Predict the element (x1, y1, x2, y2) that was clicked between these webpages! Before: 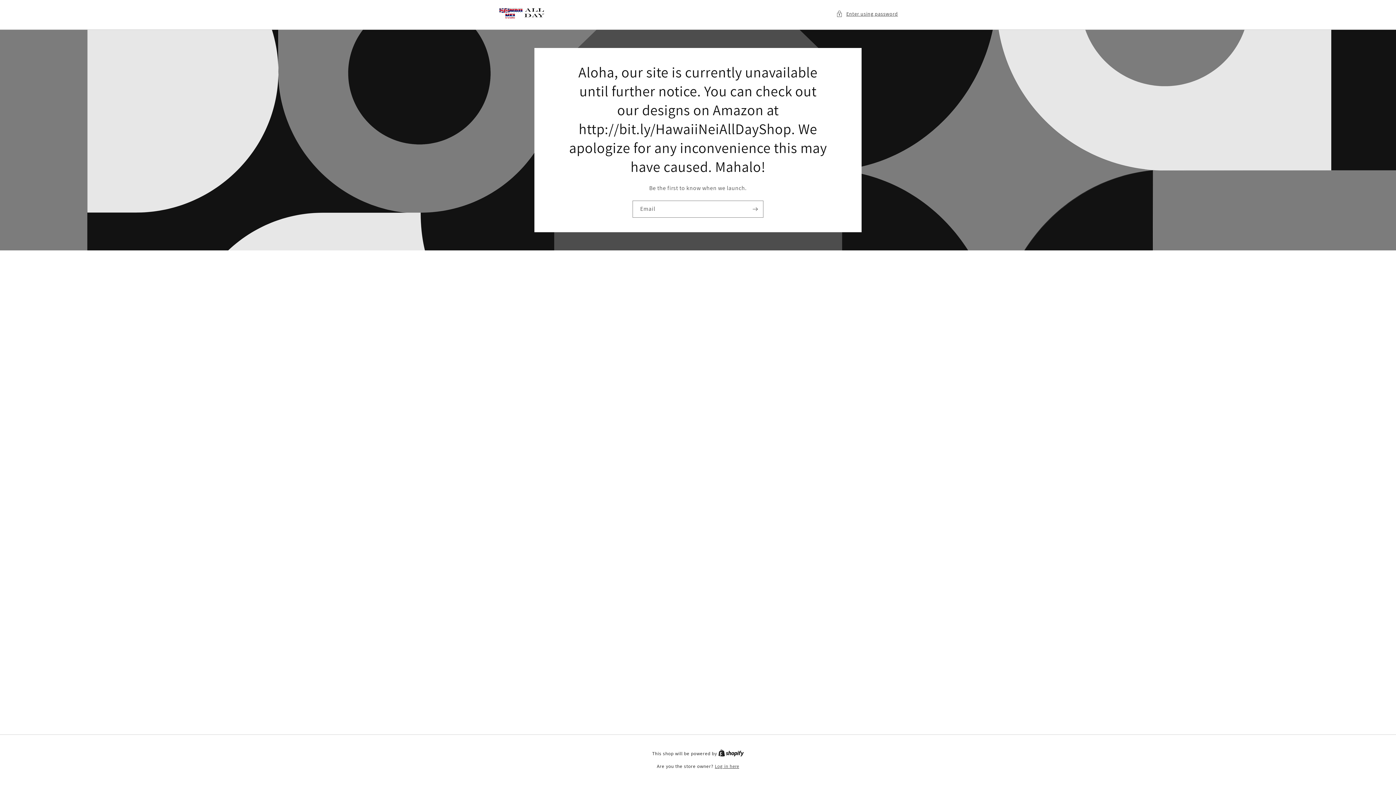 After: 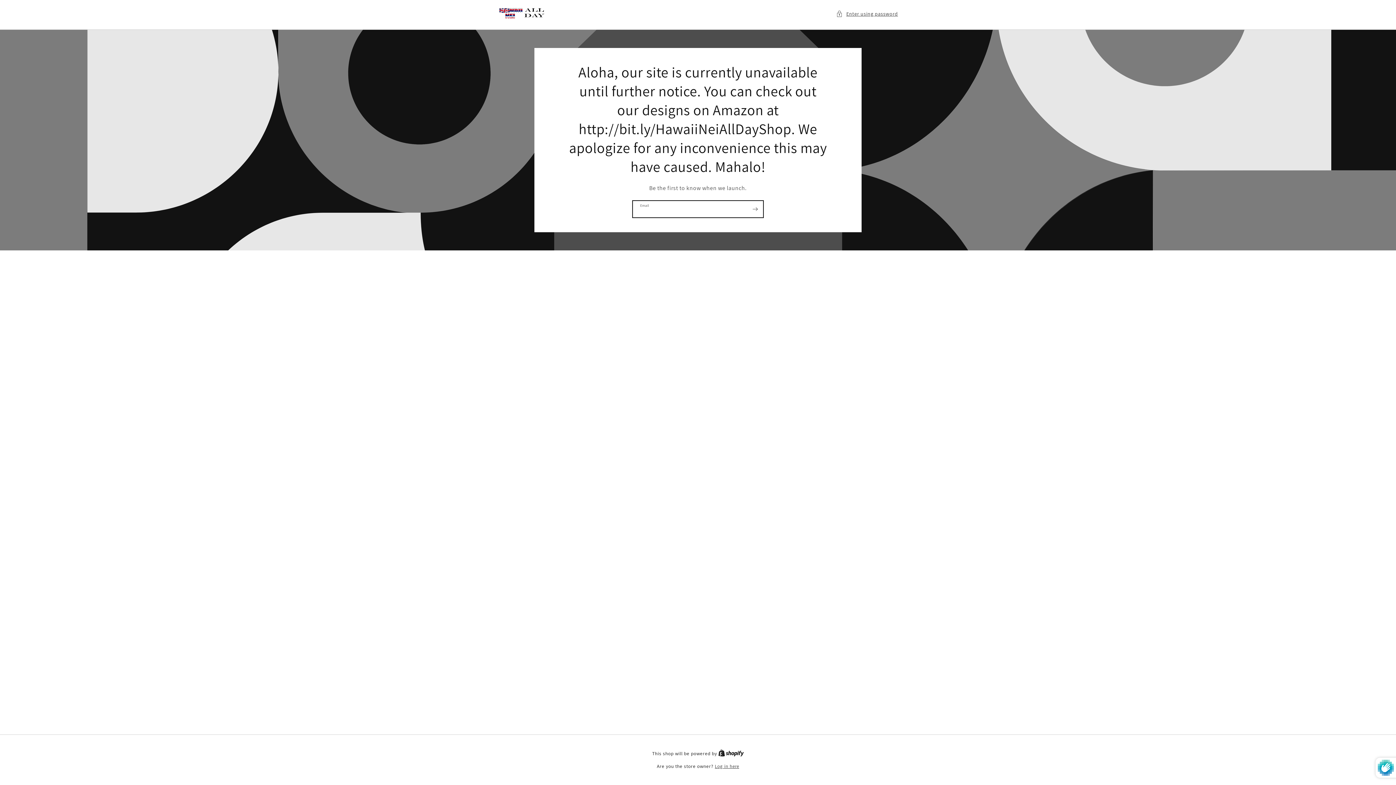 Action: label: Subscribe bbox: (747, 200, 763, 217)